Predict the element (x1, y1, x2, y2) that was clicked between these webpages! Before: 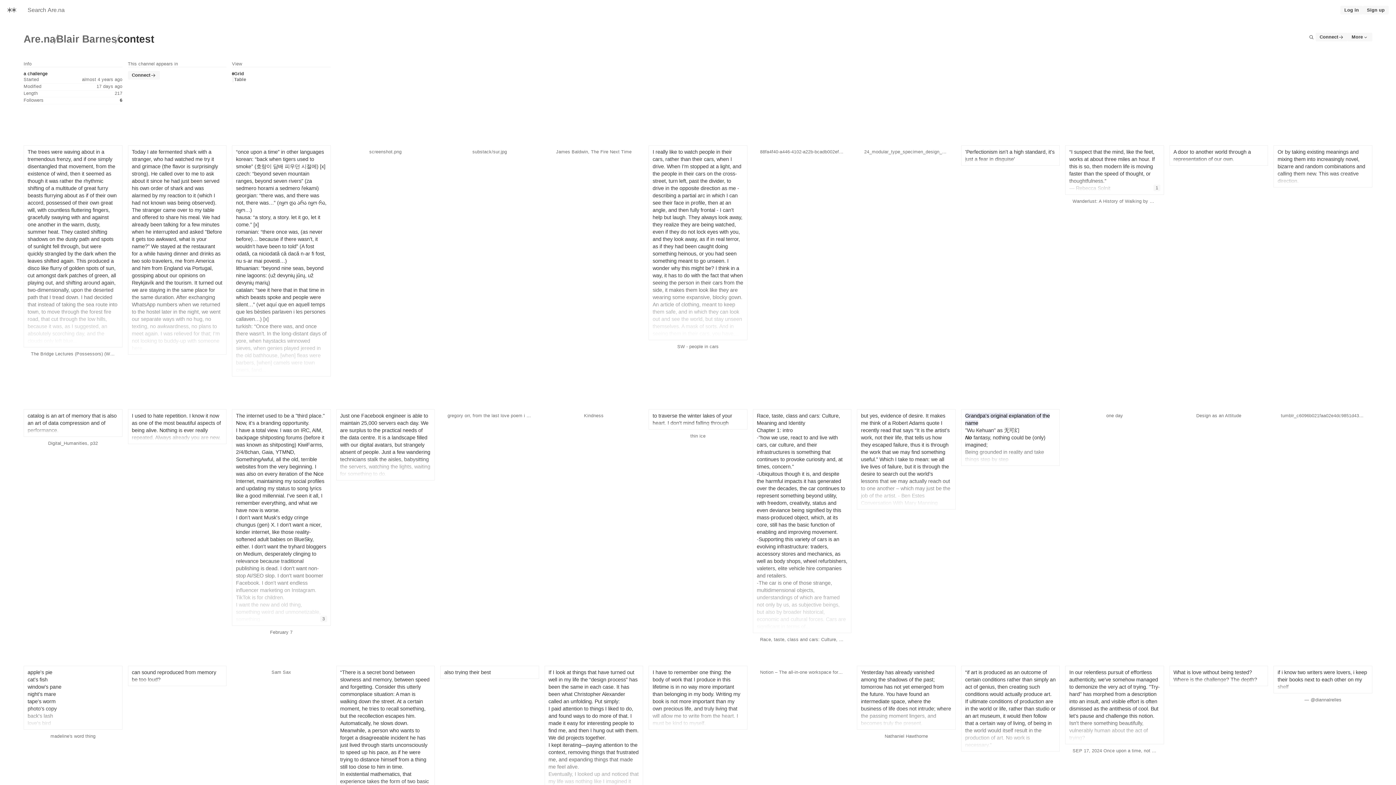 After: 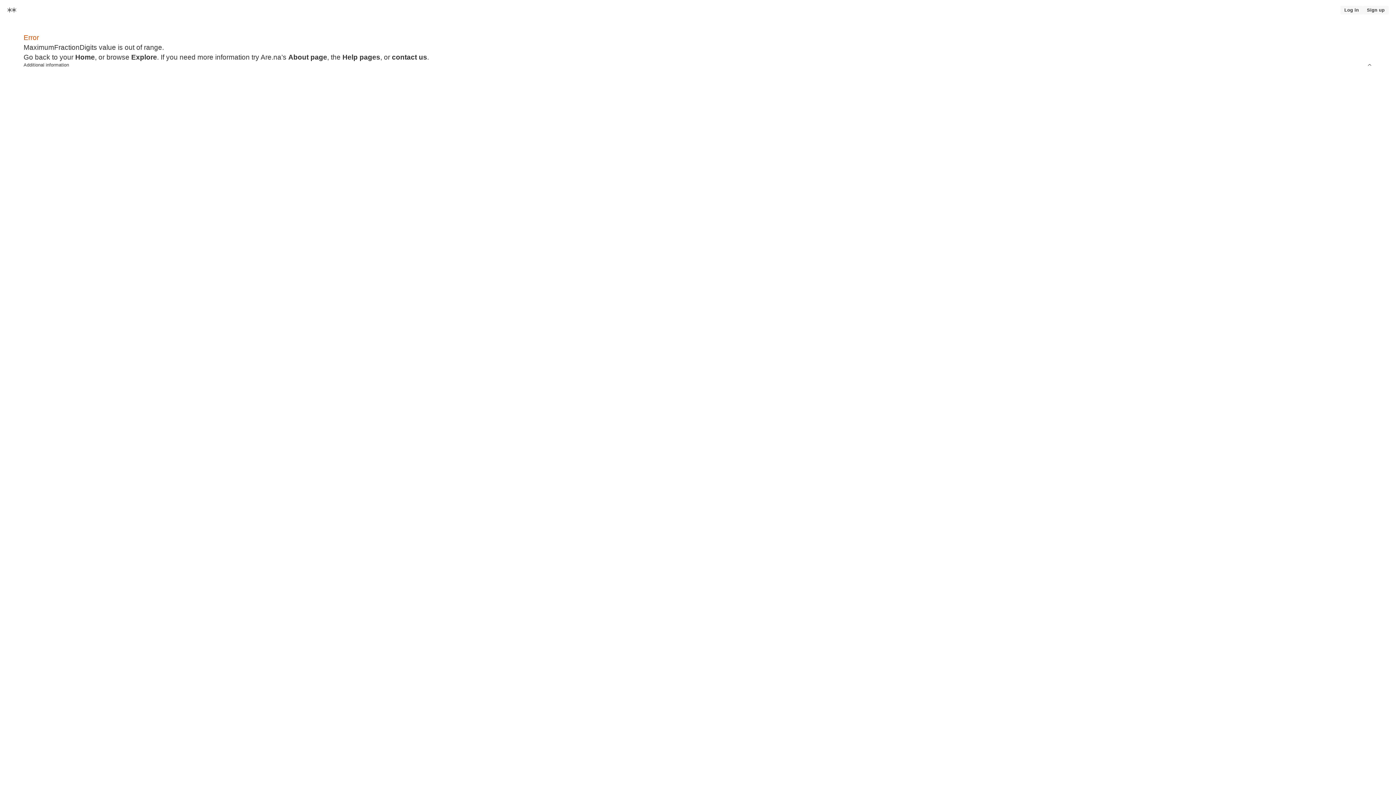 Action: bbox: (23, 32, 55, 45) label: Are.na